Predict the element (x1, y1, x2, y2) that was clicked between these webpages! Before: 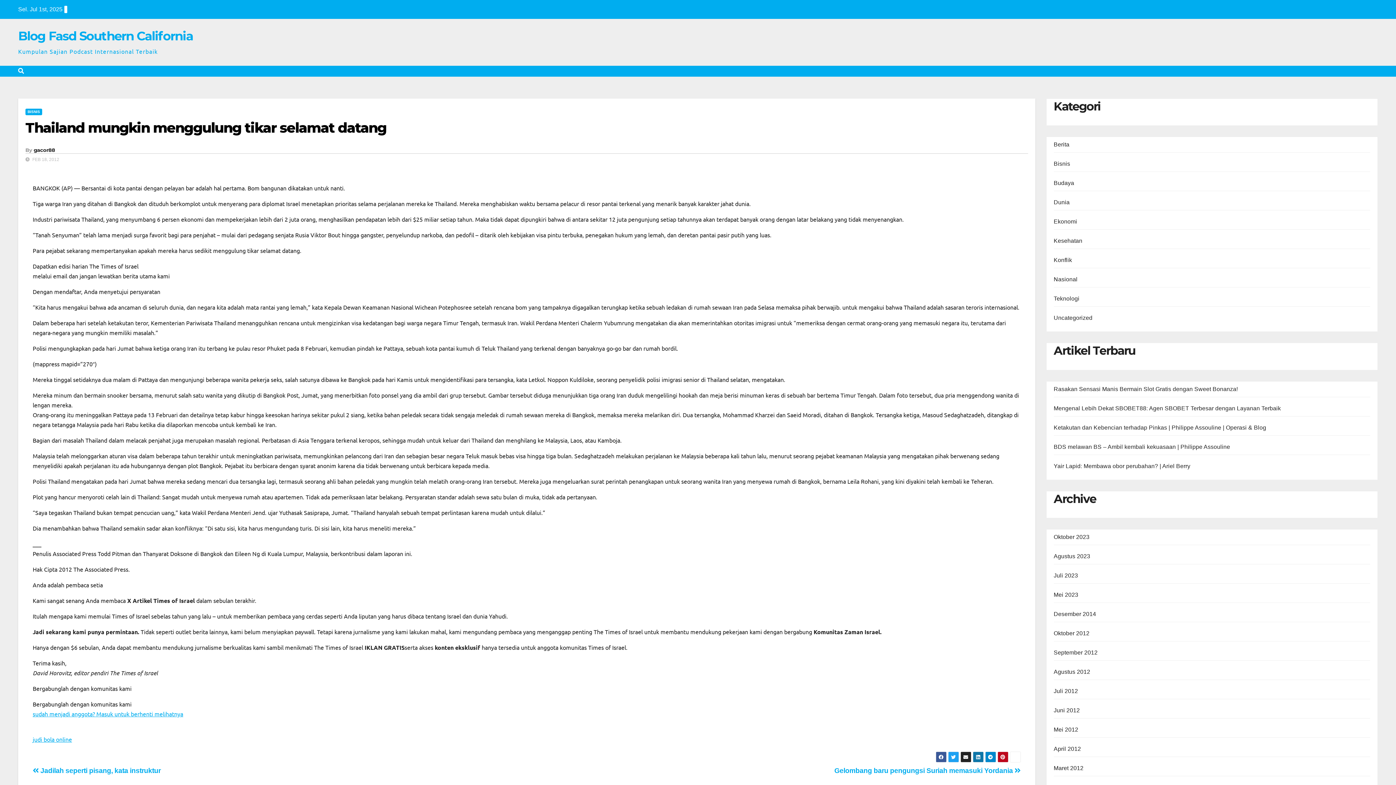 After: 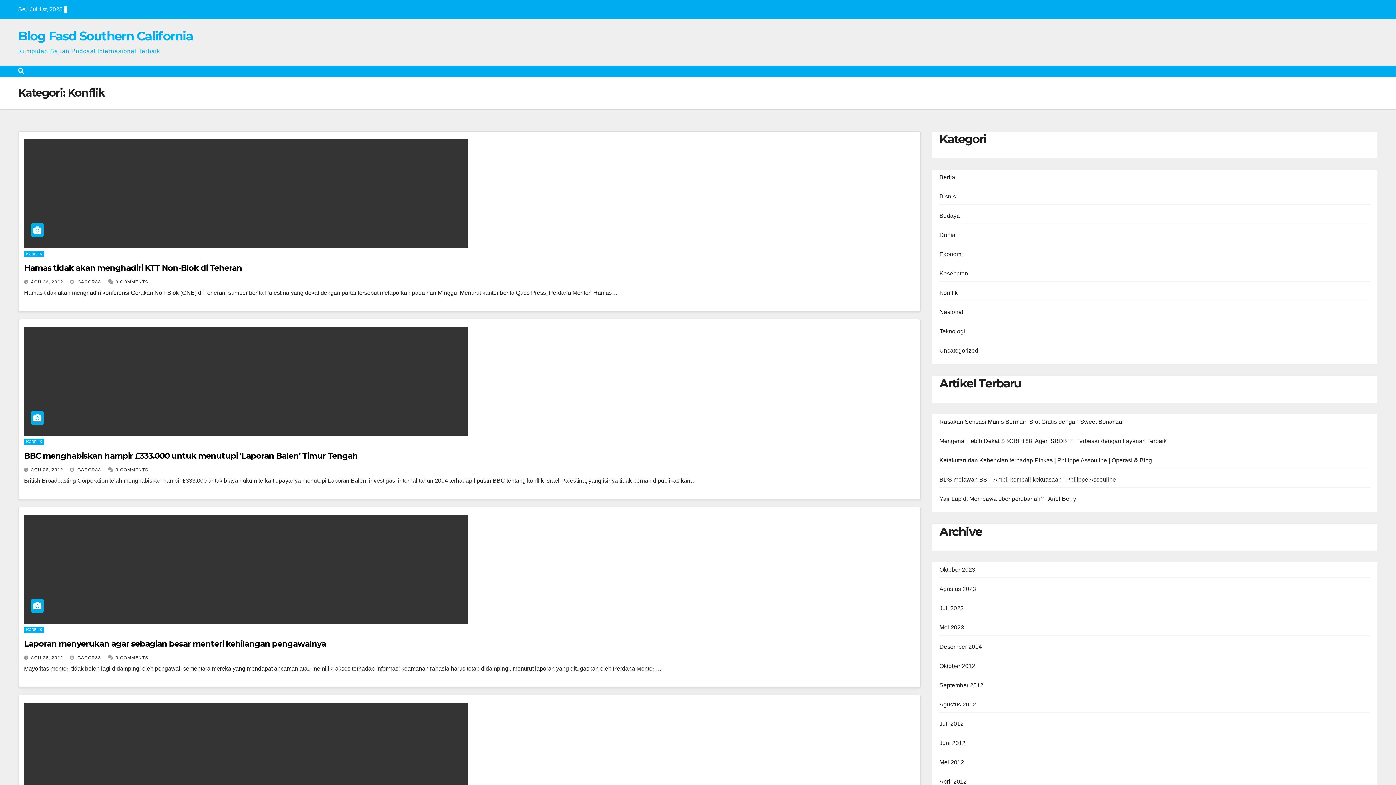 Action: bbox: (1054, 257, 1072, 263) label: Konflik